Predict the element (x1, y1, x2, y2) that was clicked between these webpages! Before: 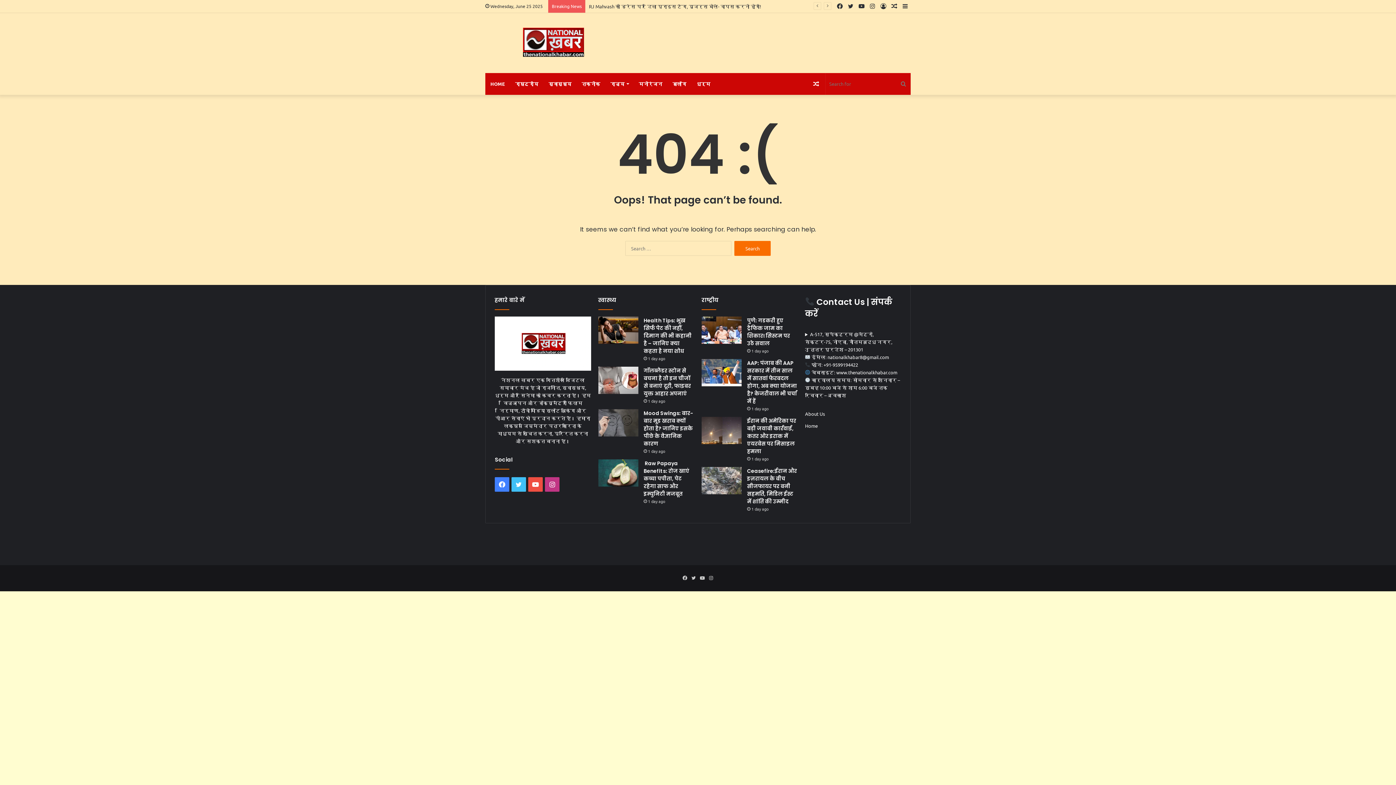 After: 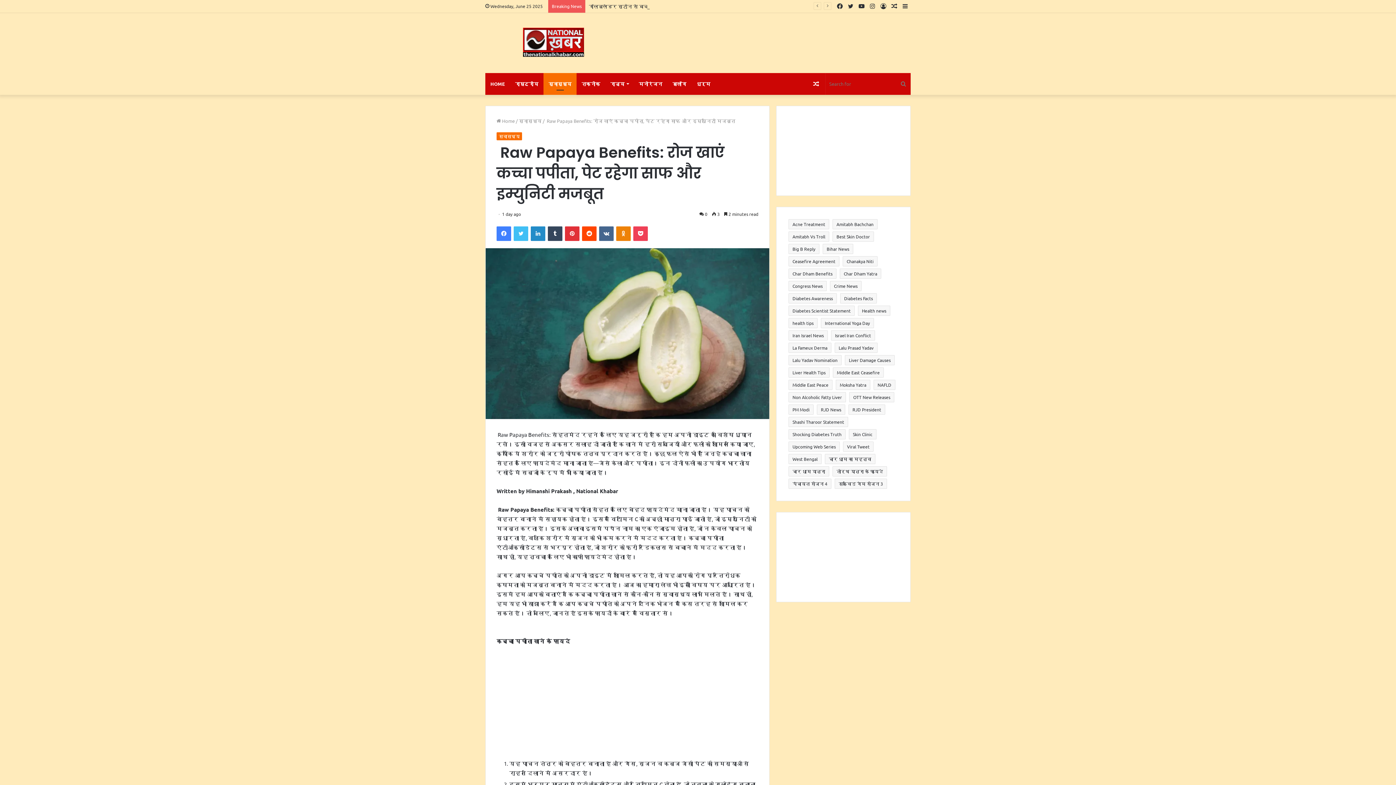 Action: bbox: (643, 460, 689, 497) label:  Raw Papaya Benefits: रोज खाएं कच्चा पपीता, पेट रहेगा साफ और इम्युनिटी मजबूत